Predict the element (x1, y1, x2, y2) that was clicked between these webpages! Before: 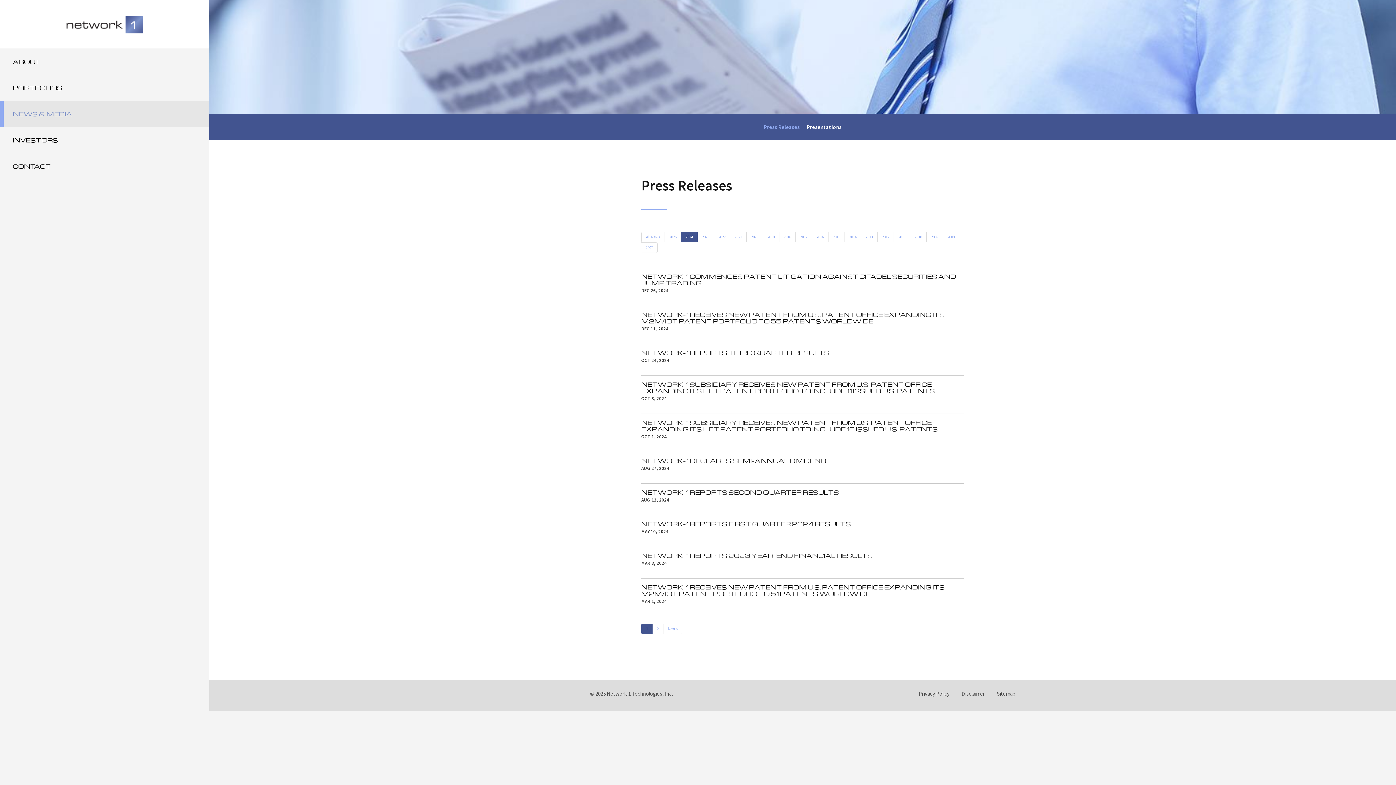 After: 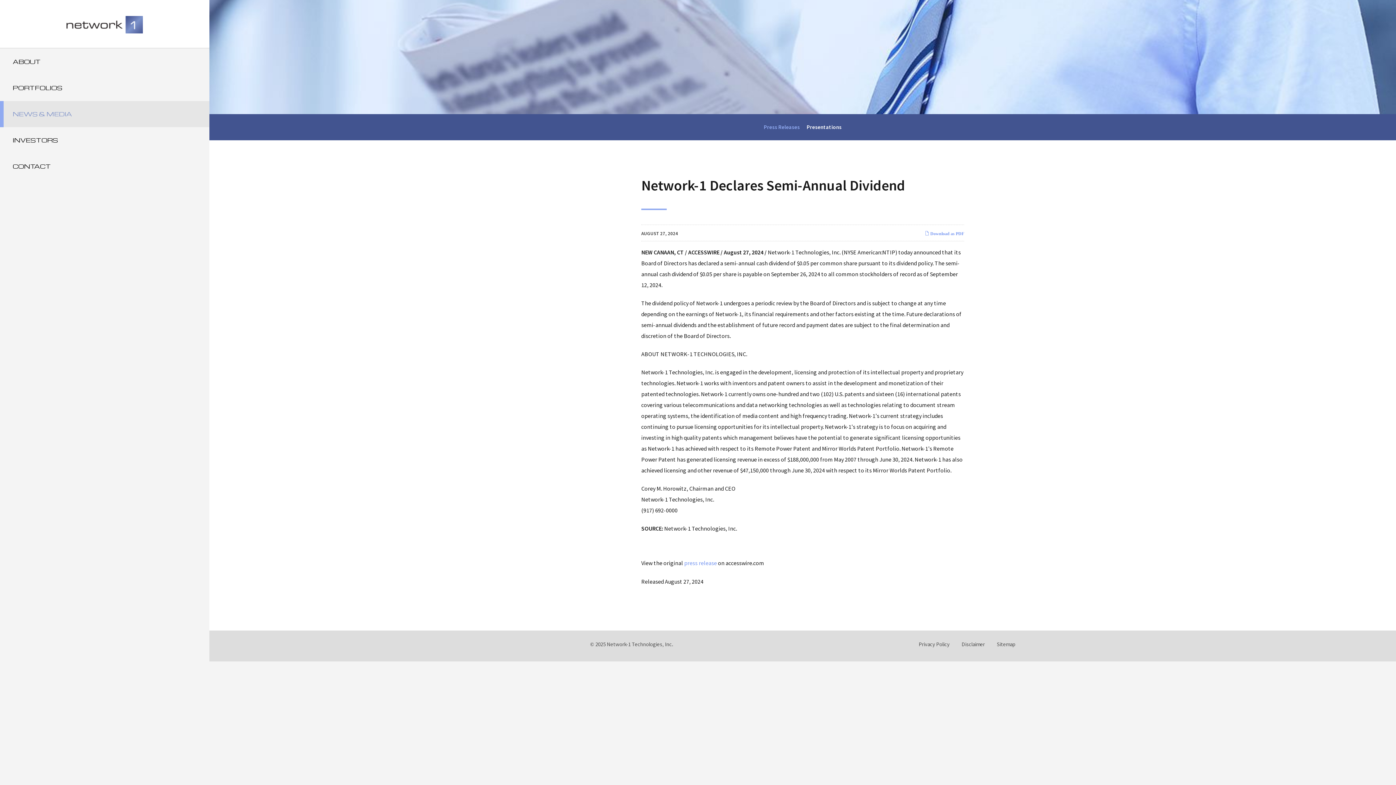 Action: bbox: (641, 458, 826, 465) label: NETWORK-1 DECLARES SEMI-ANNUAL DIVIDEND

AUG 27, 2024